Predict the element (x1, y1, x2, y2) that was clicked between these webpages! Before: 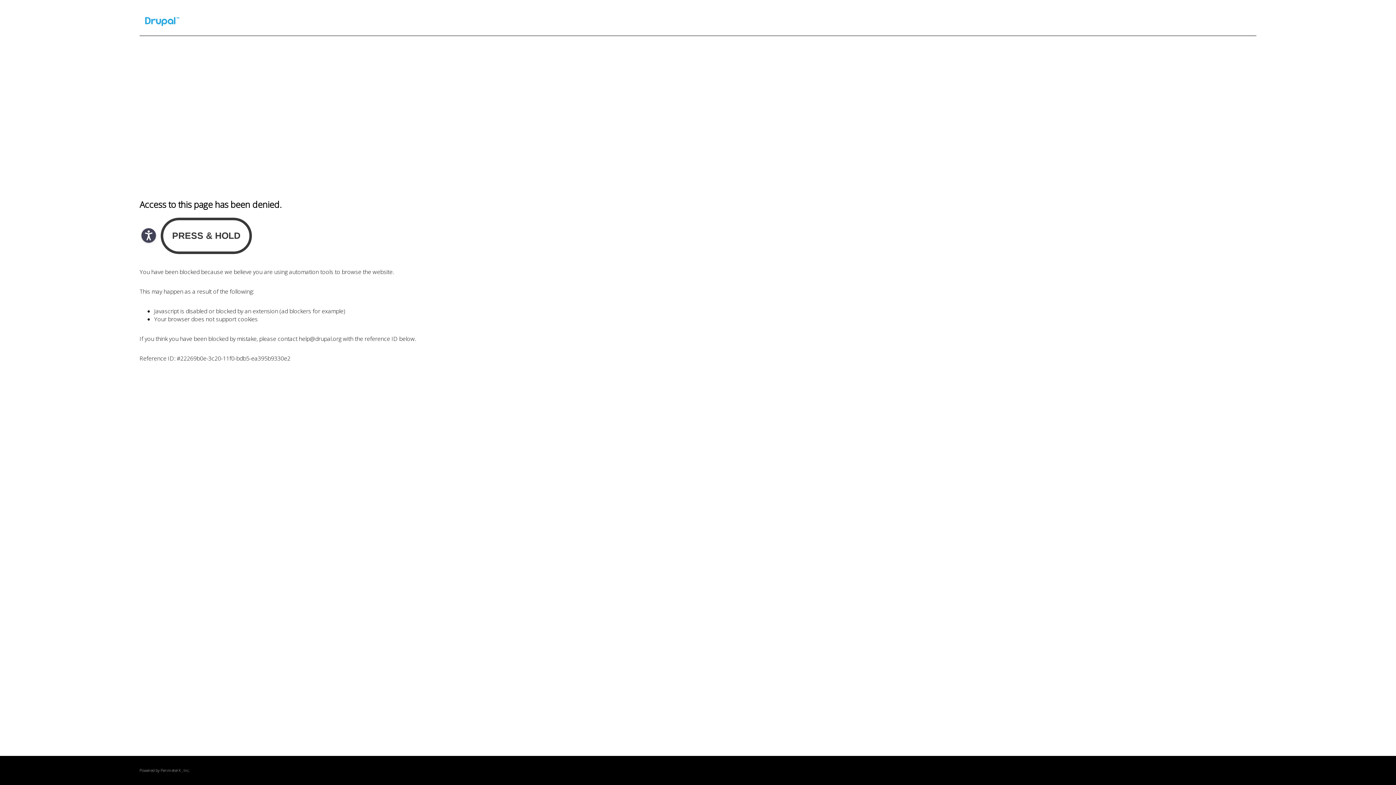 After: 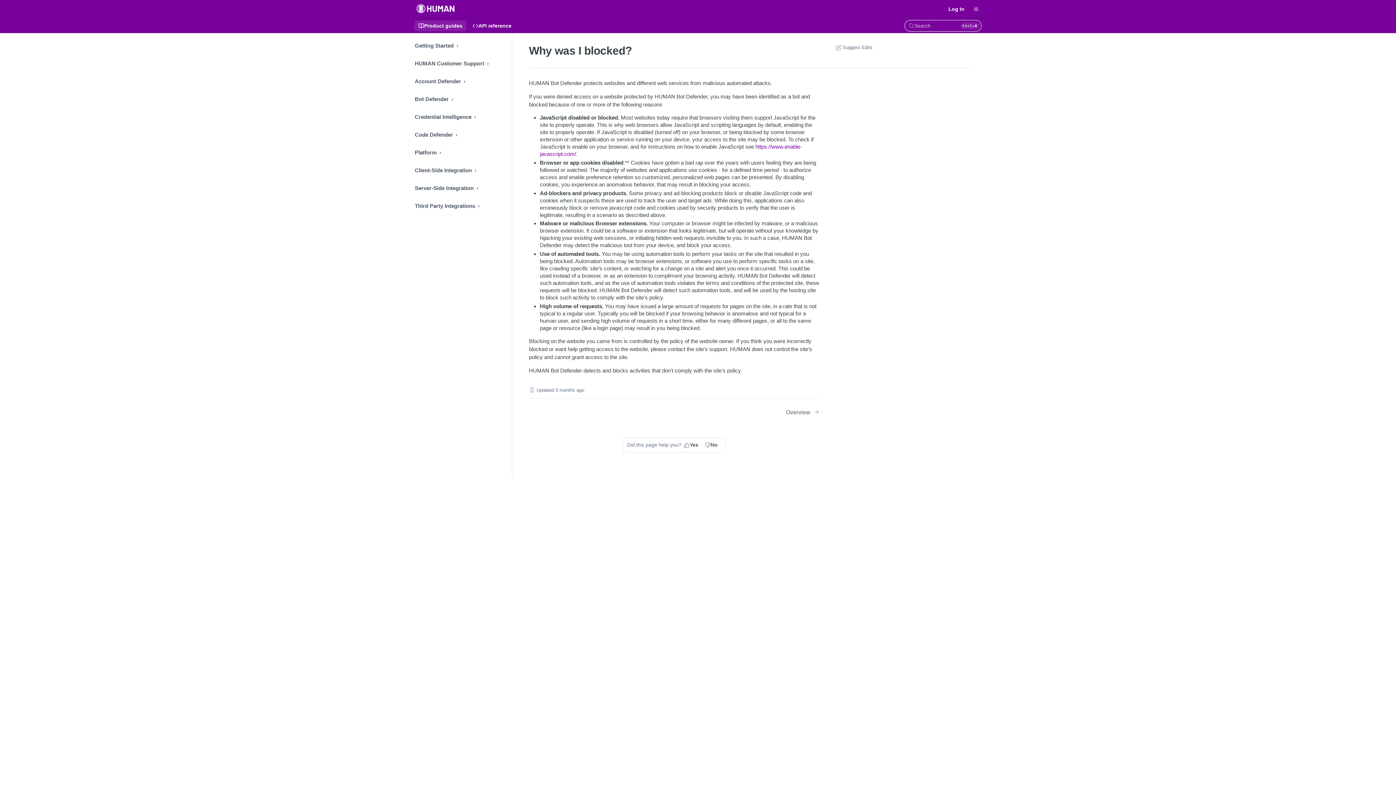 Action: label: PerimeterX bbox: (160, 768, 180, 773)